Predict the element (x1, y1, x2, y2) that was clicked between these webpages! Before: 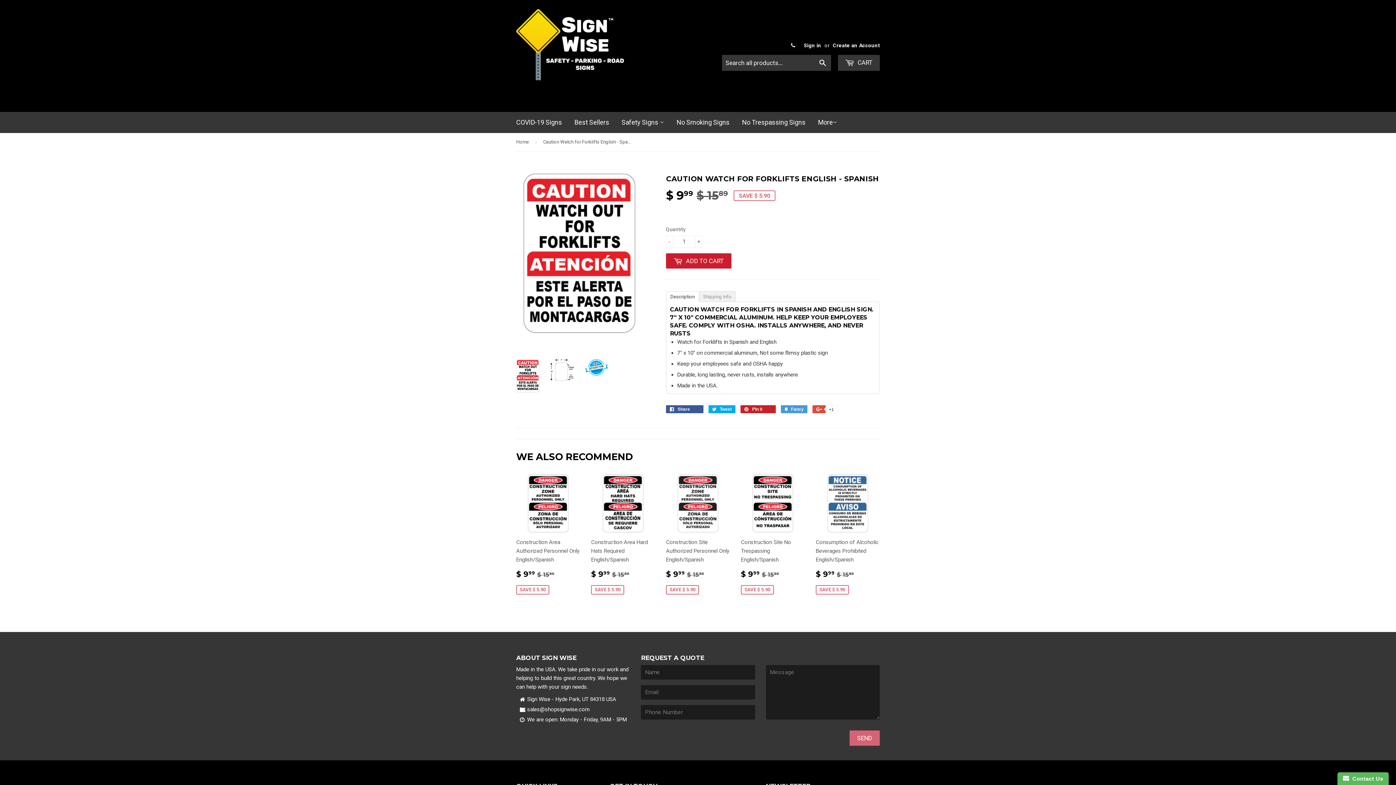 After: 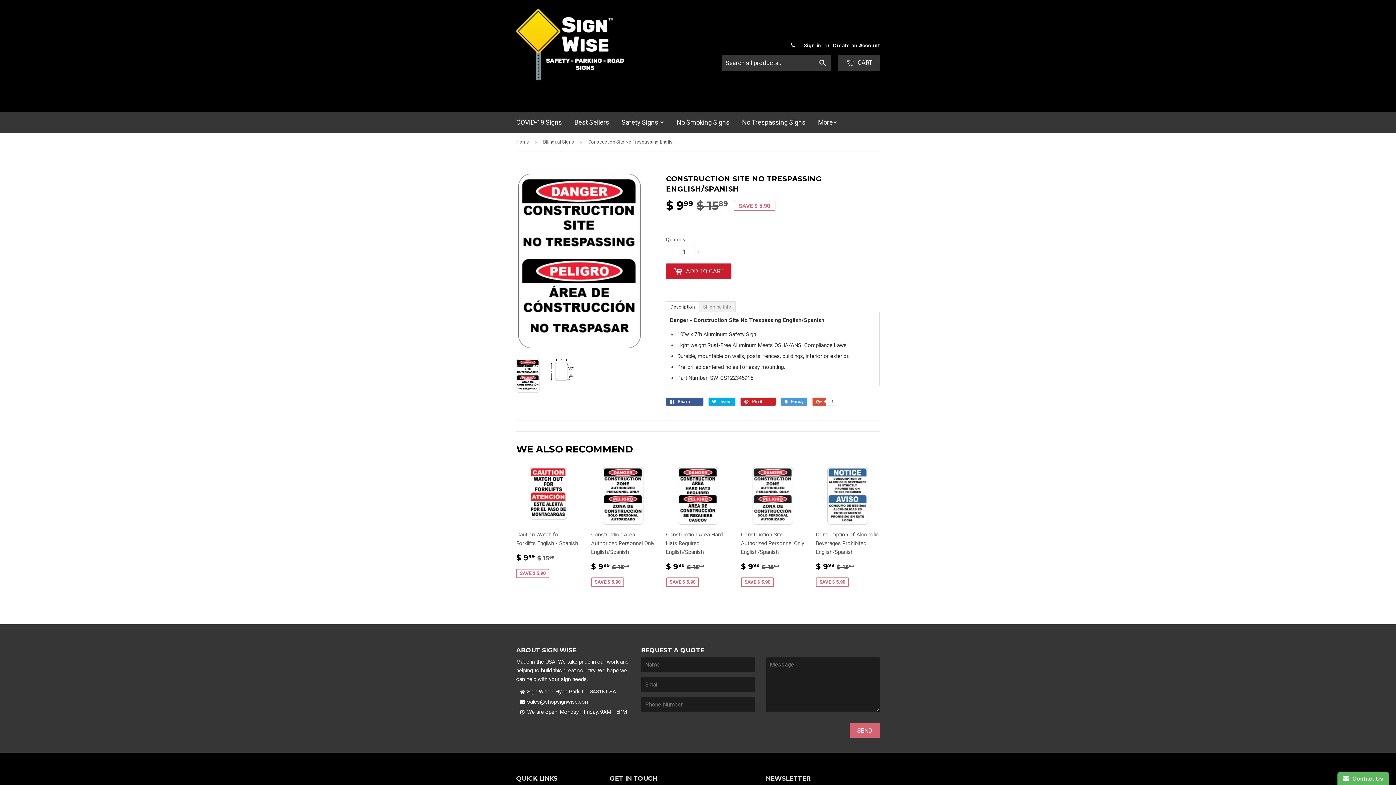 Action: label: Construction Site No Trespassing English/Spanish

SALE PRICE
$ 999 
$ 9.99
REGULAR PRICE
$ 1589
SAVE $ 5.90 bbox: (741, 474, 805, 599)